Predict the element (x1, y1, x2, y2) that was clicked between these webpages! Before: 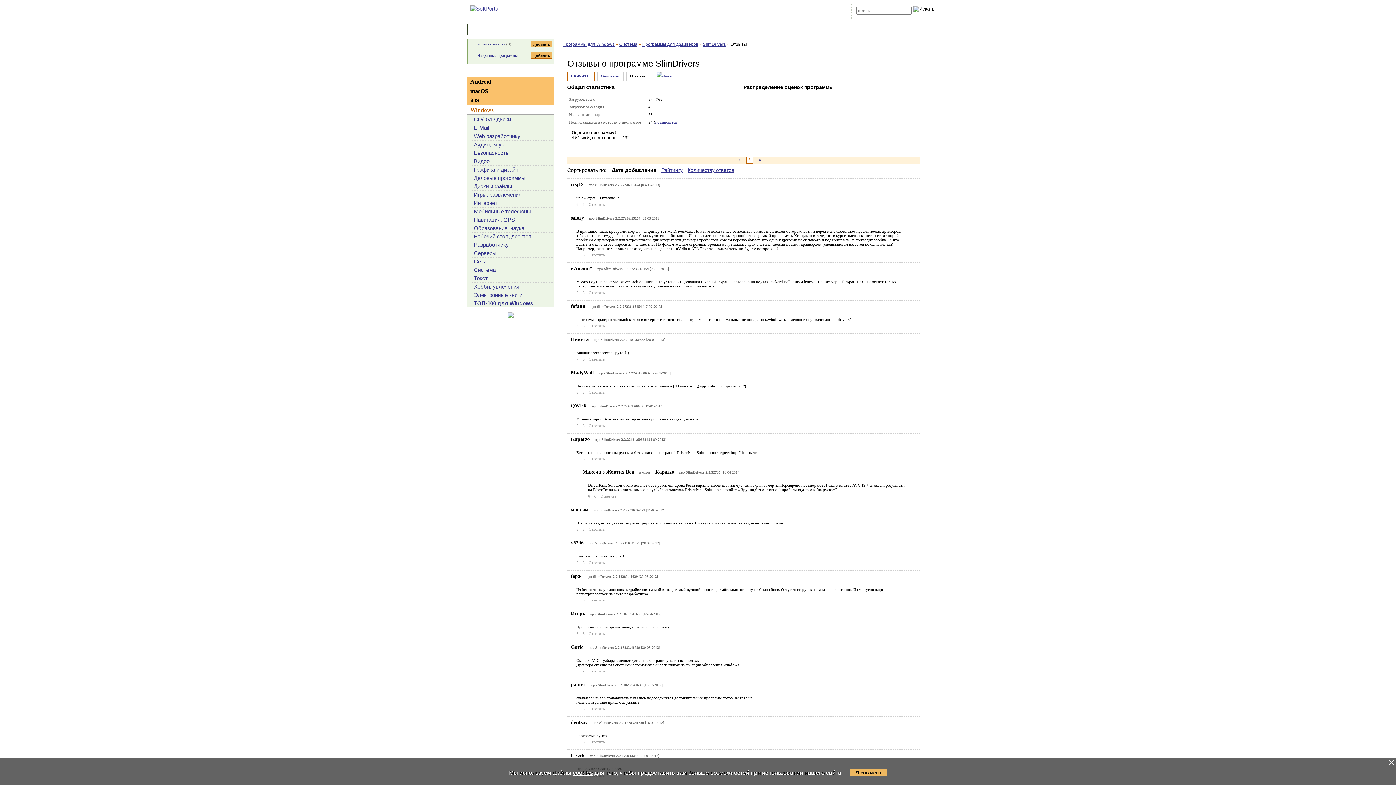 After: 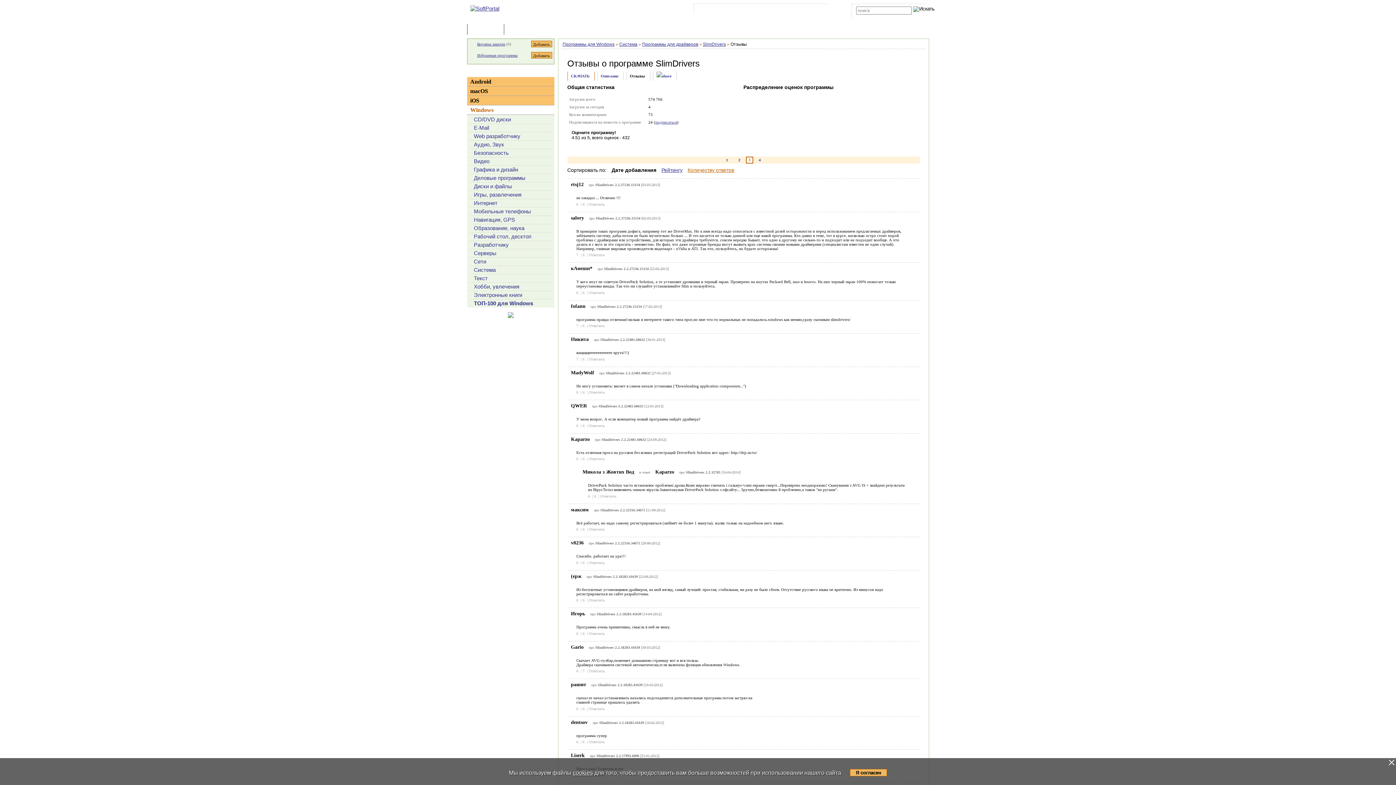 Action: label: Количеству ответов bbox: (687, 167, 734, 173)